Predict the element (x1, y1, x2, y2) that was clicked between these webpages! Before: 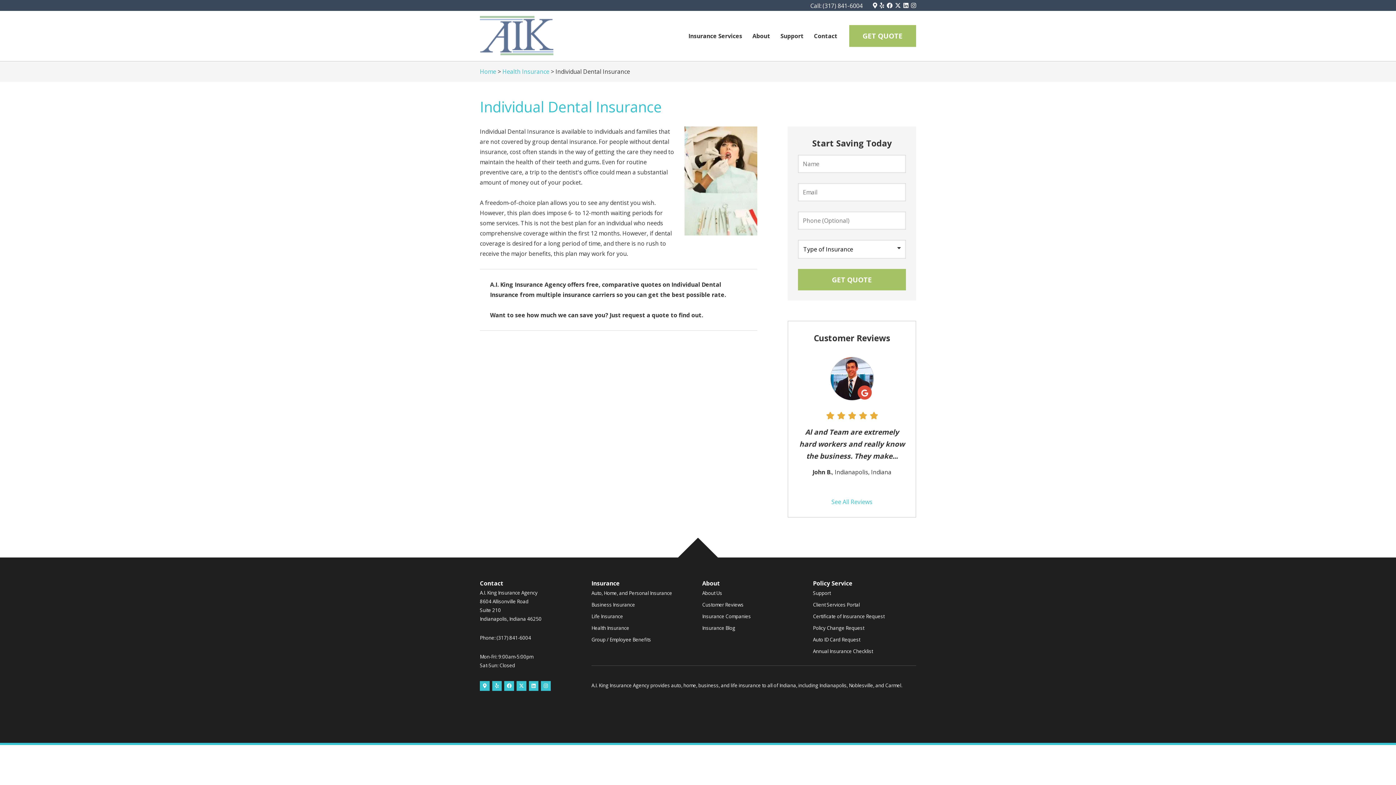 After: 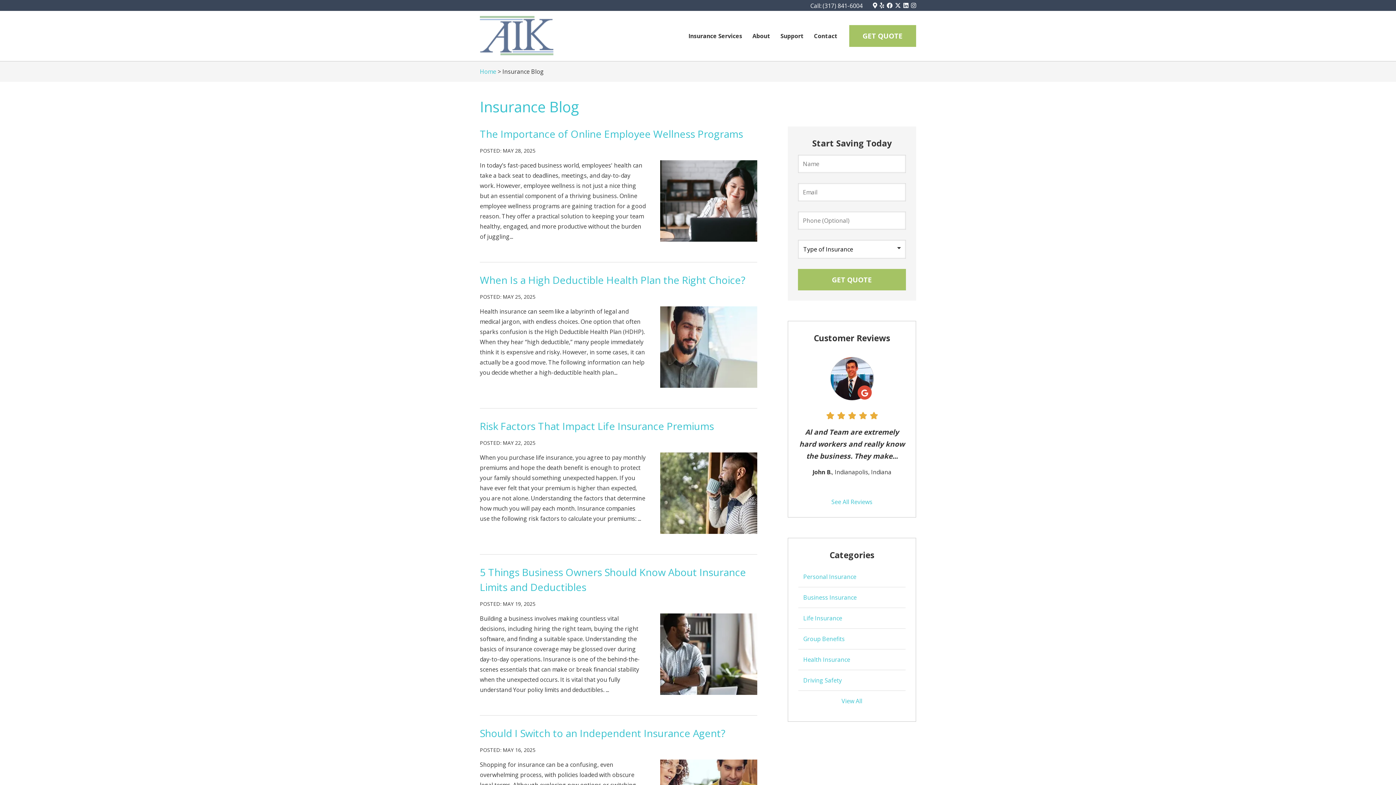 Action: label: Insurance Blog bbox: (702, 621, 735, 634)